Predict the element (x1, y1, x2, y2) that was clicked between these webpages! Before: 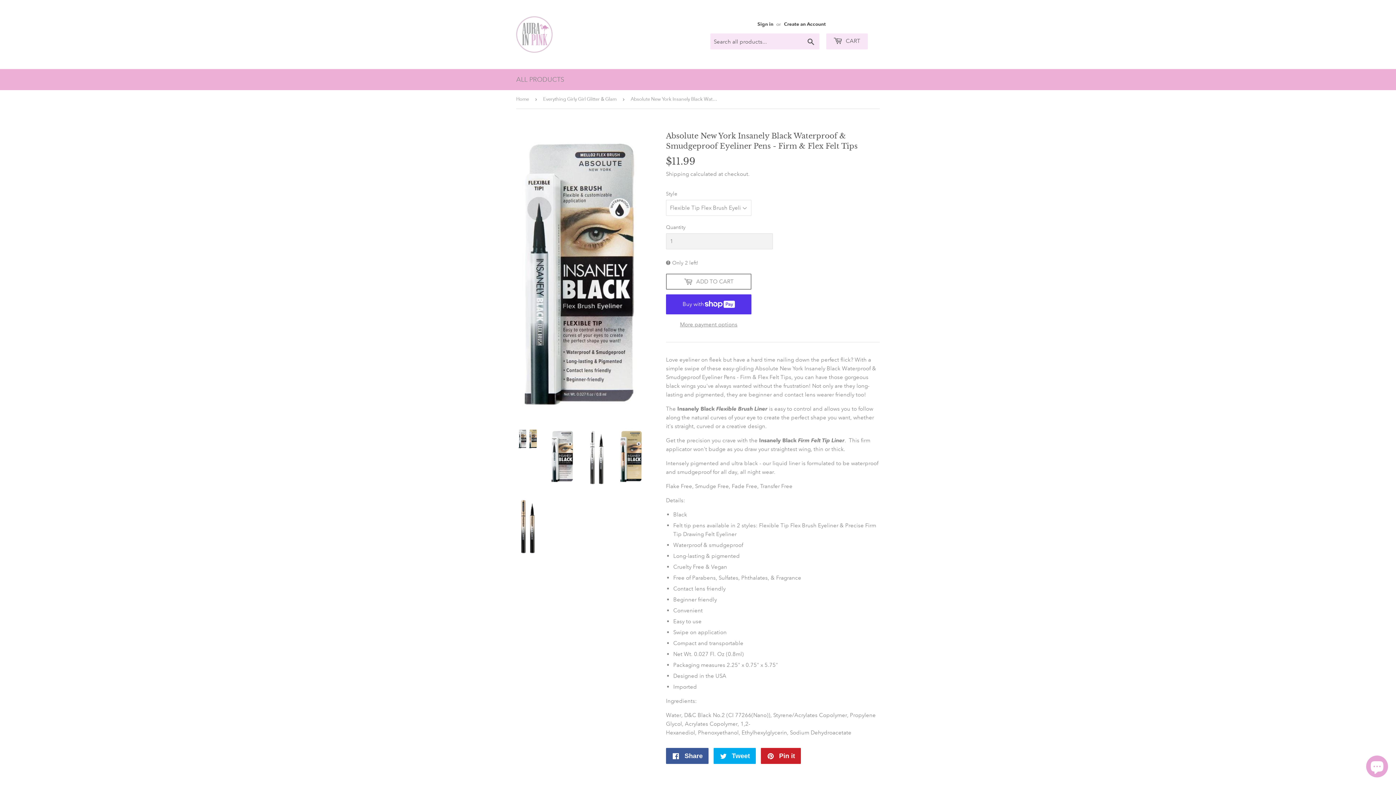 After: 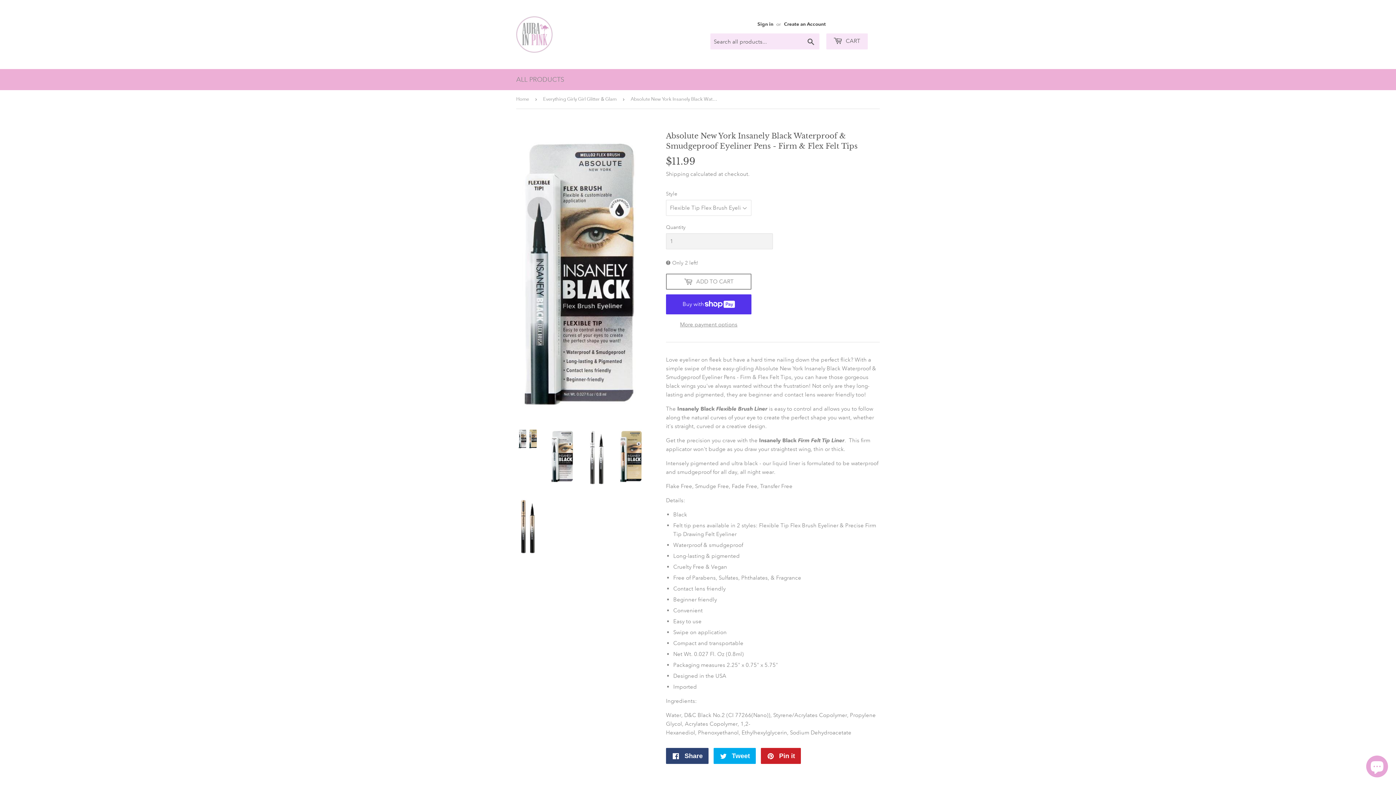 Action: label:  Share
Share on Facebook bbox: (666, 748, 708, 764)